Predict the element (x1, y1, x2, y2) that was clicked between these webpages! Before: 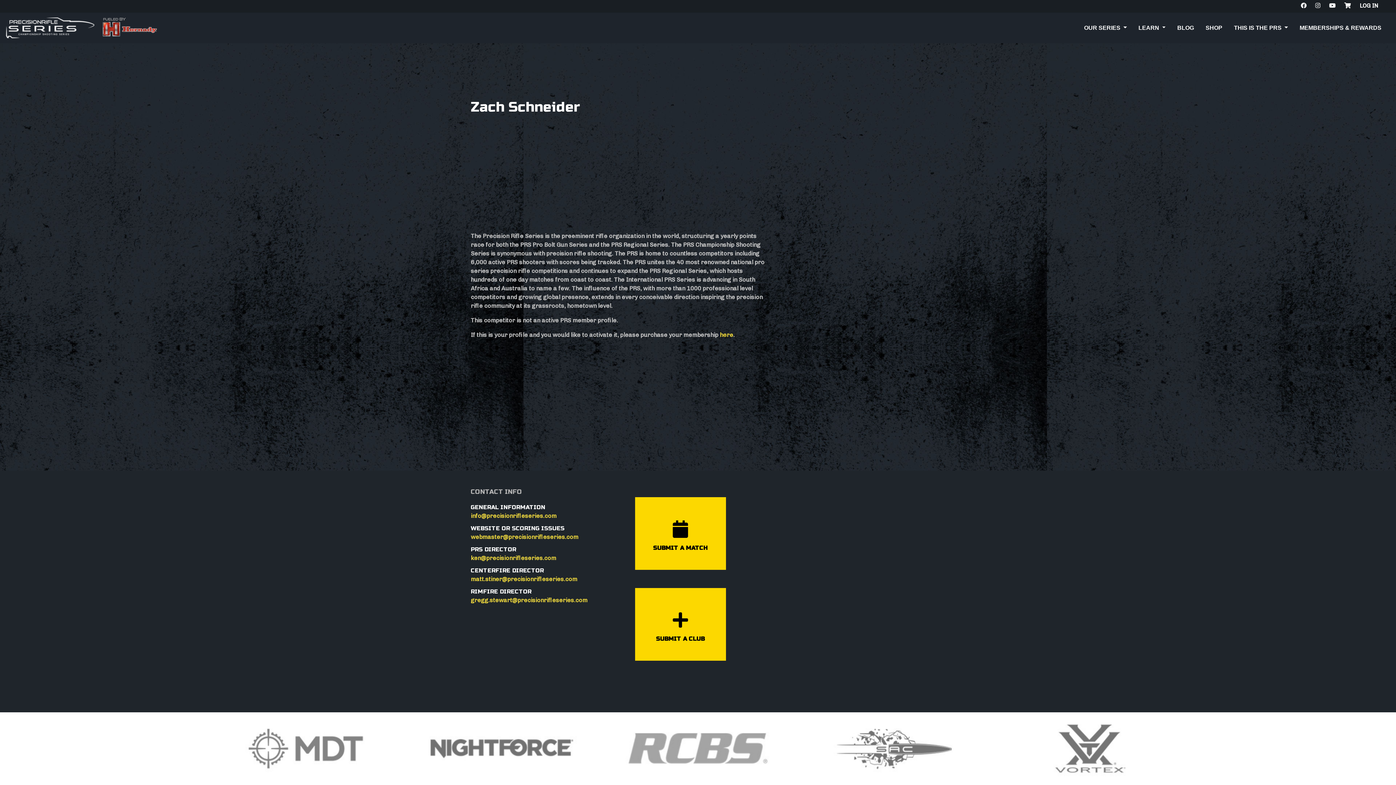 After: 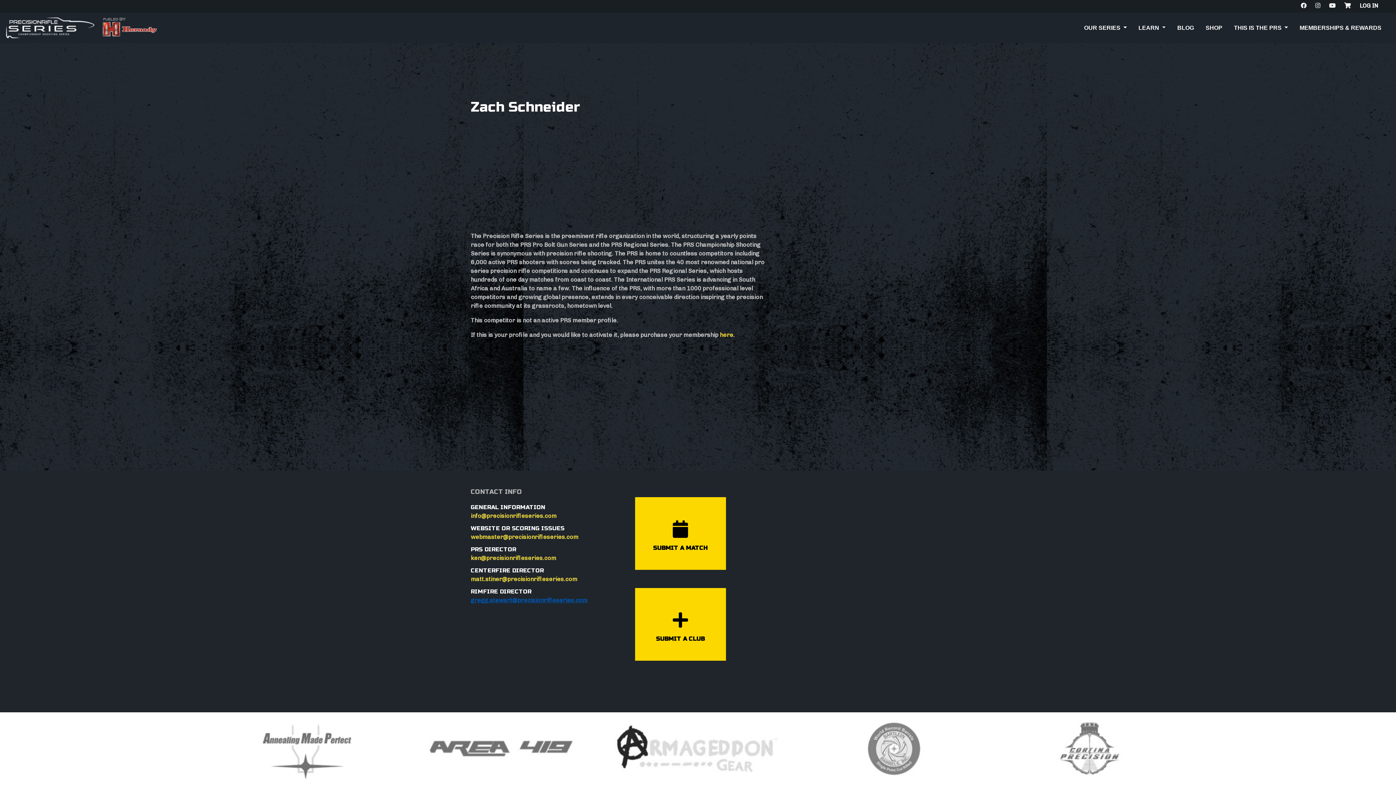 Action: label: gregg.stewart@precisionrifleseries.com bbox: (470, 597, 587, 604)